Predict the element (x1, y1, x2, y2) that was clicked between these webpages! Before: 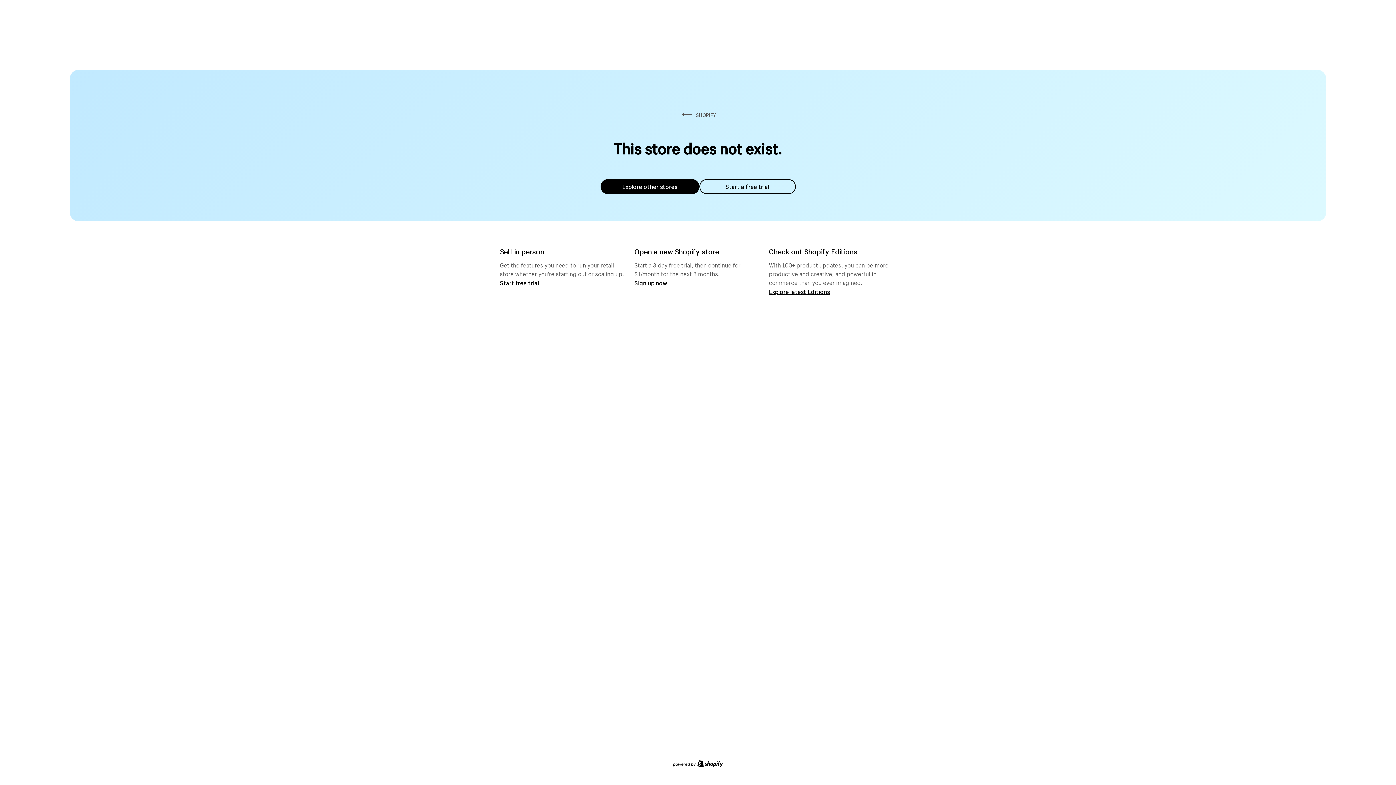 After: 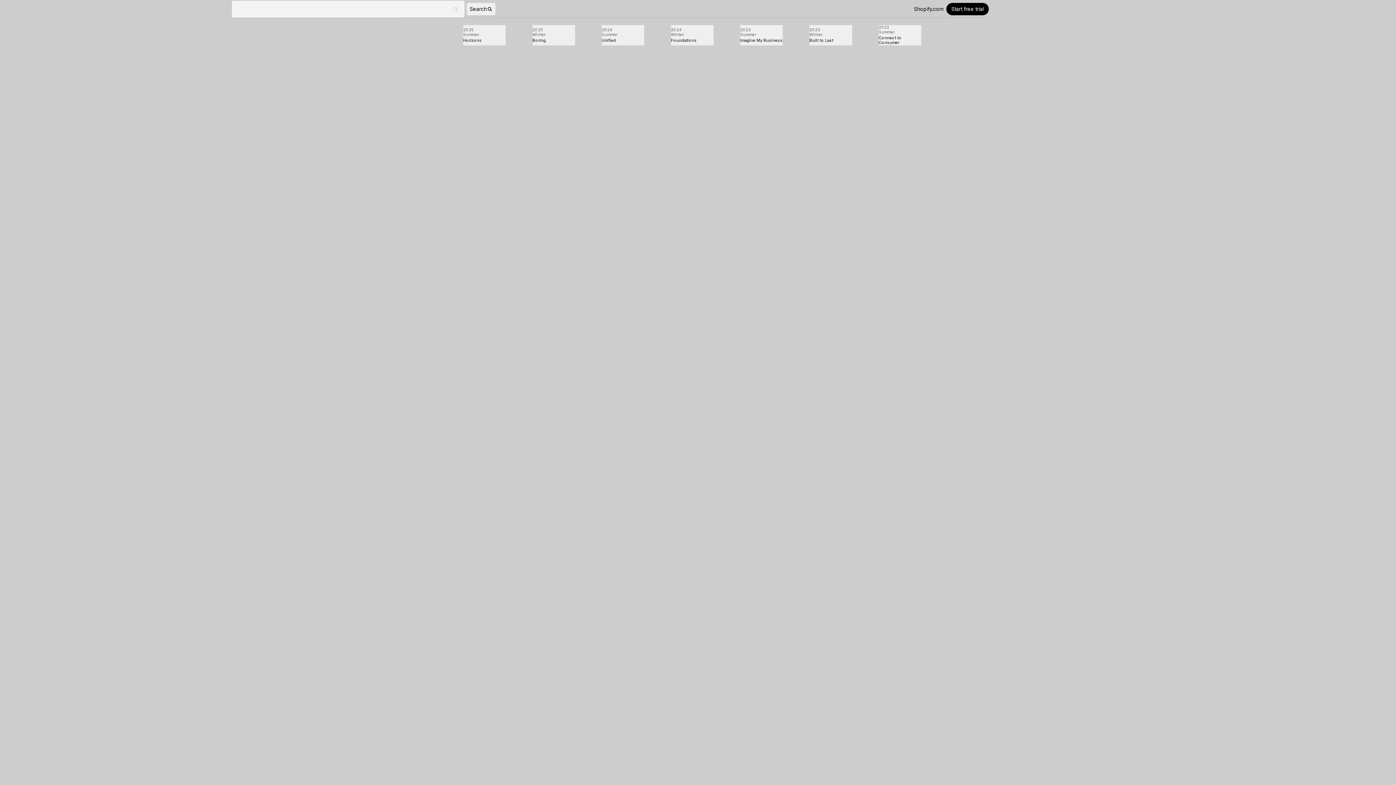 Action: bbox: (769, 287, 830, 295) label: Explore latest Editions